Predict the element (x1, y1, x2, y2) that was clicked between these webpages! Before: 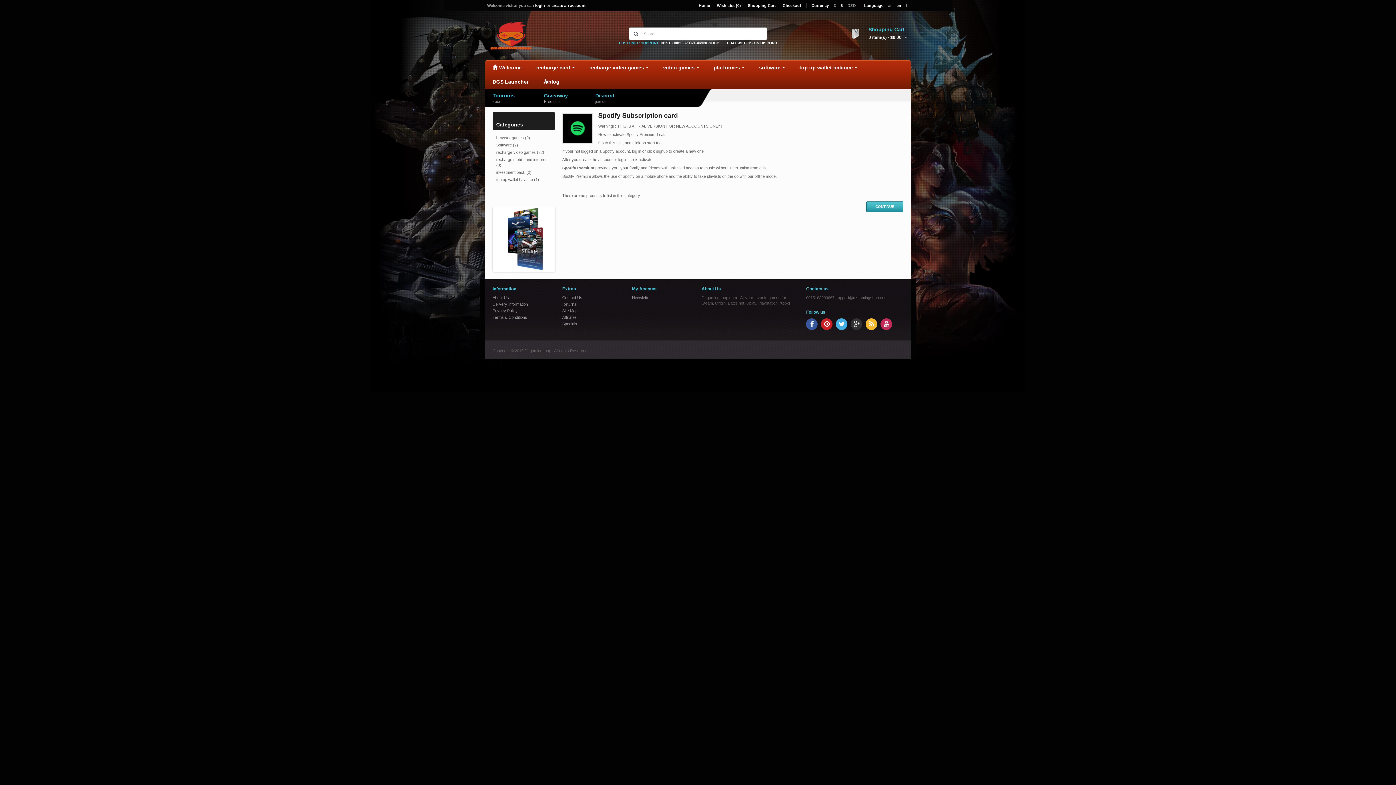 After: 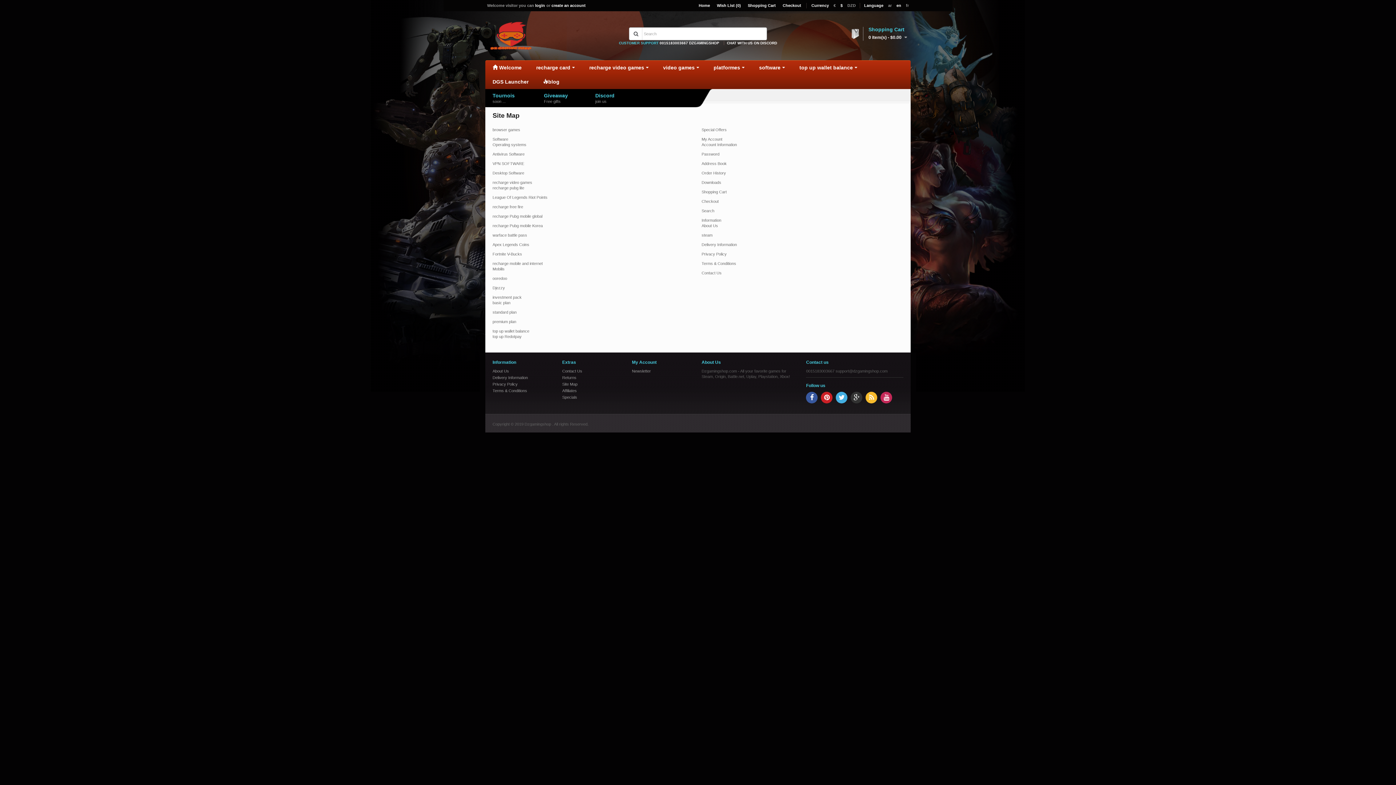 Action: label: Site Map bbox: (562, 308, 577, 313)